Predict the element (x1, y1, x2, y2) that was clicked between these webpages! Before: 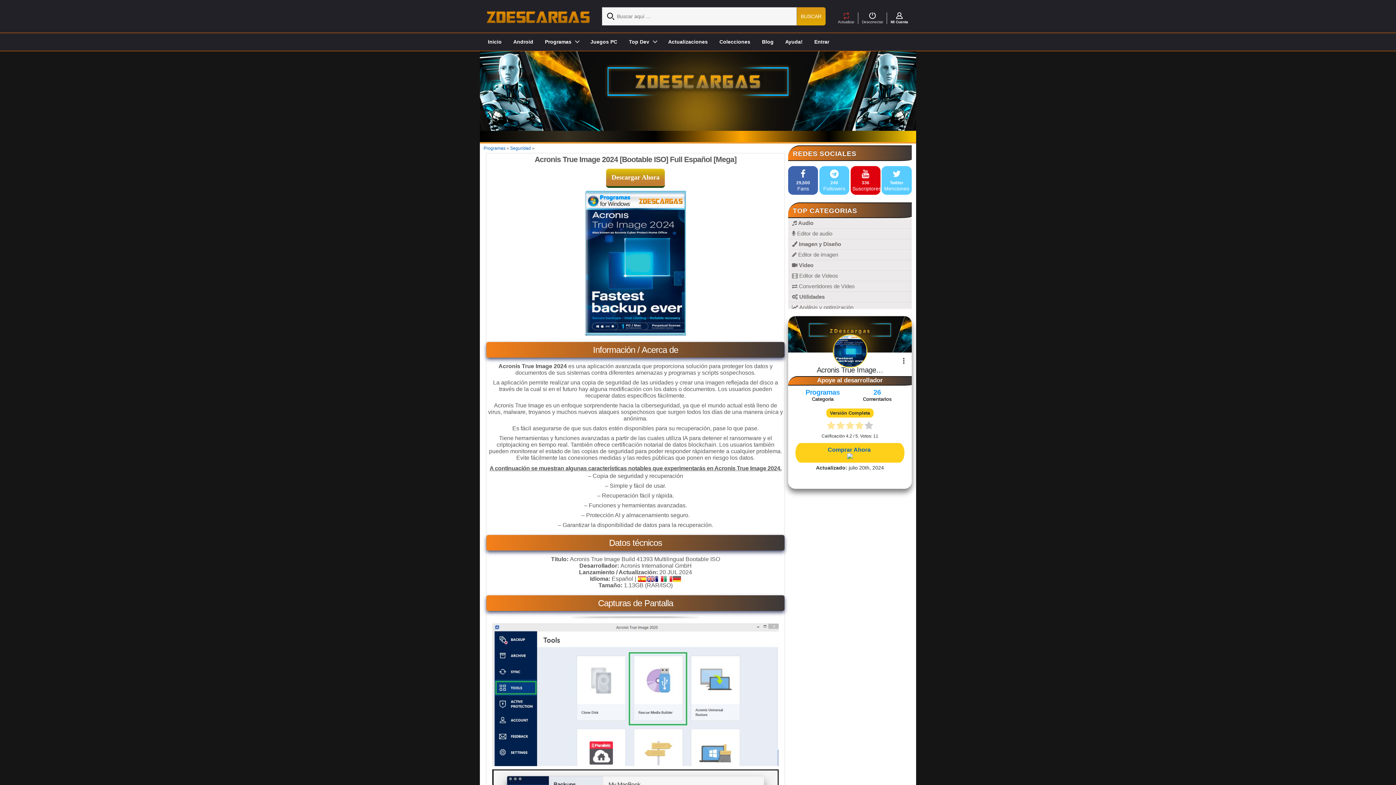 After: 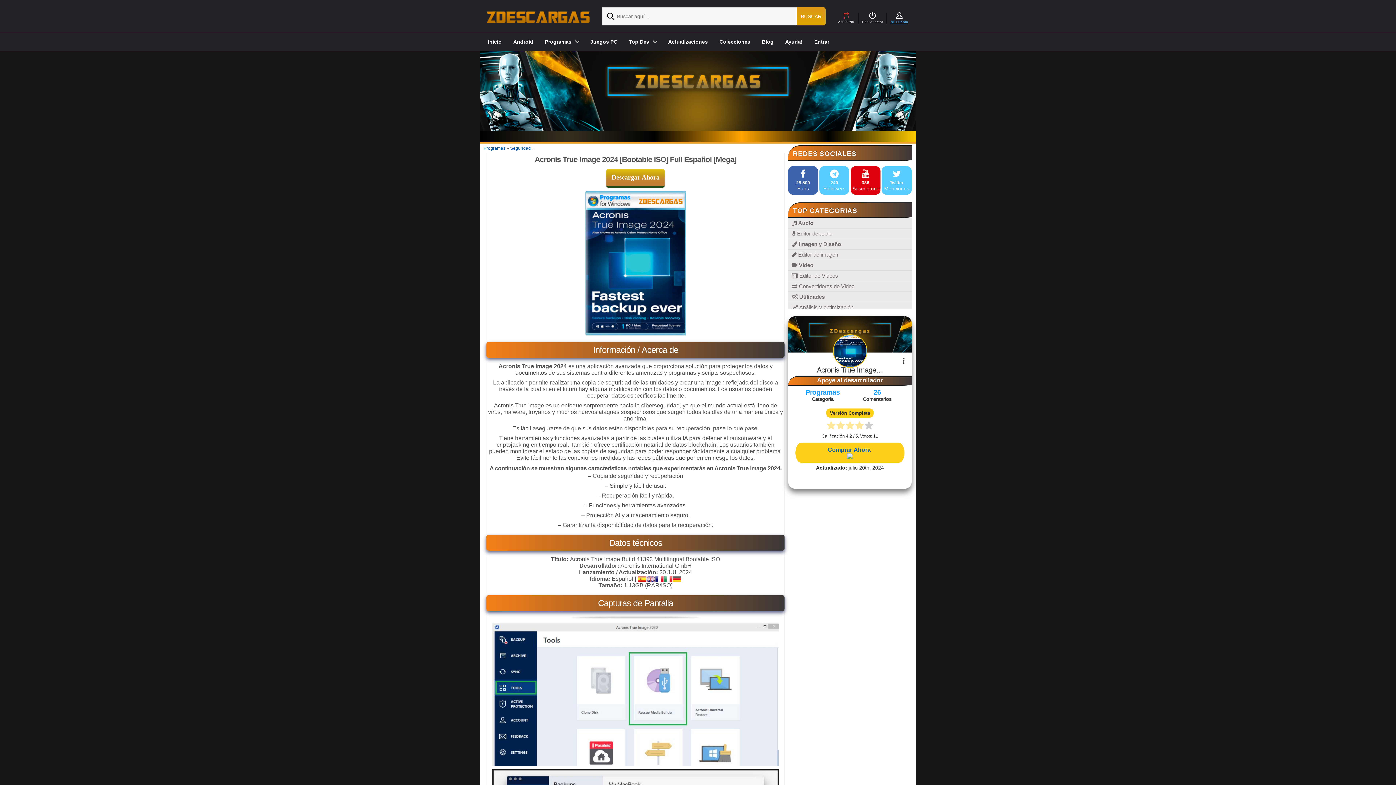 Action: bbox: (890, 20, 908, 24) label: Mi Cuenta